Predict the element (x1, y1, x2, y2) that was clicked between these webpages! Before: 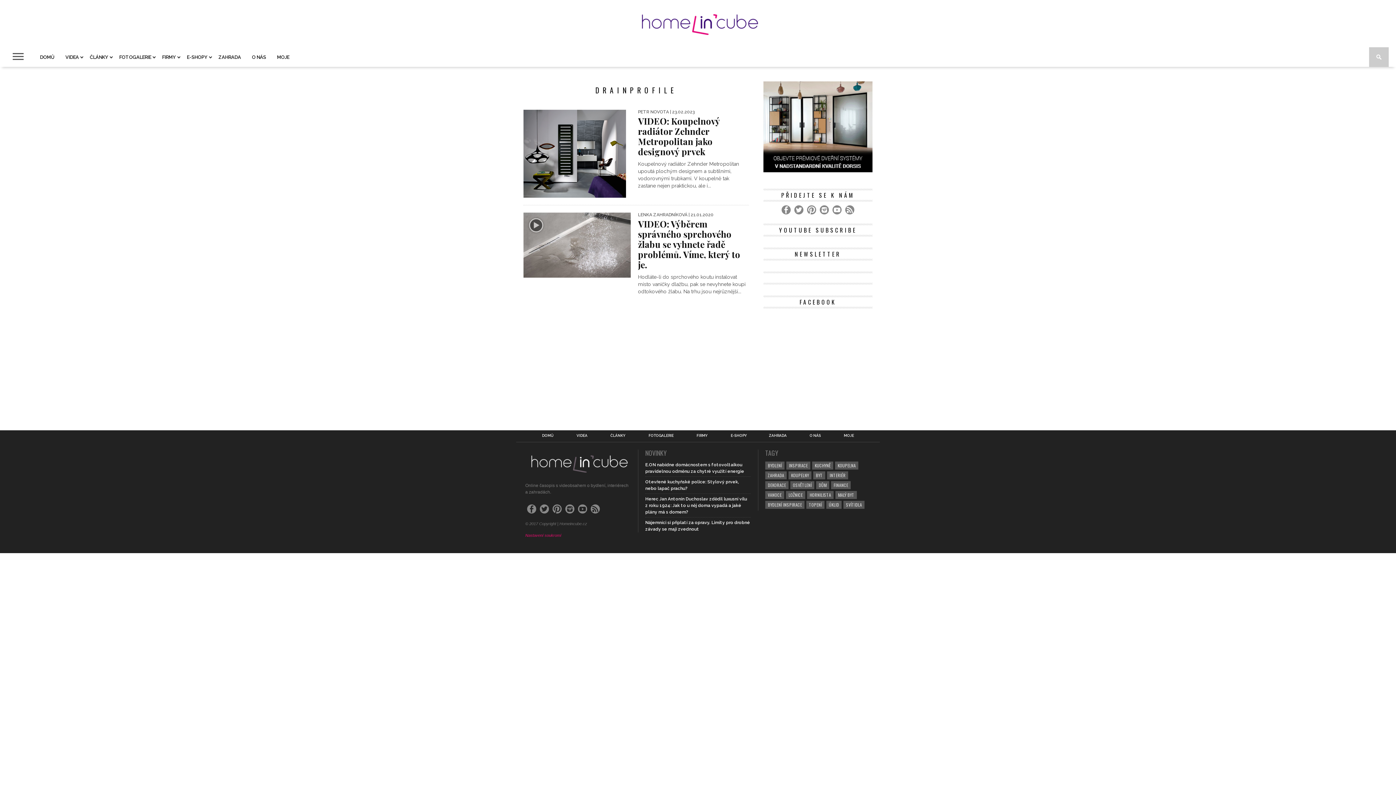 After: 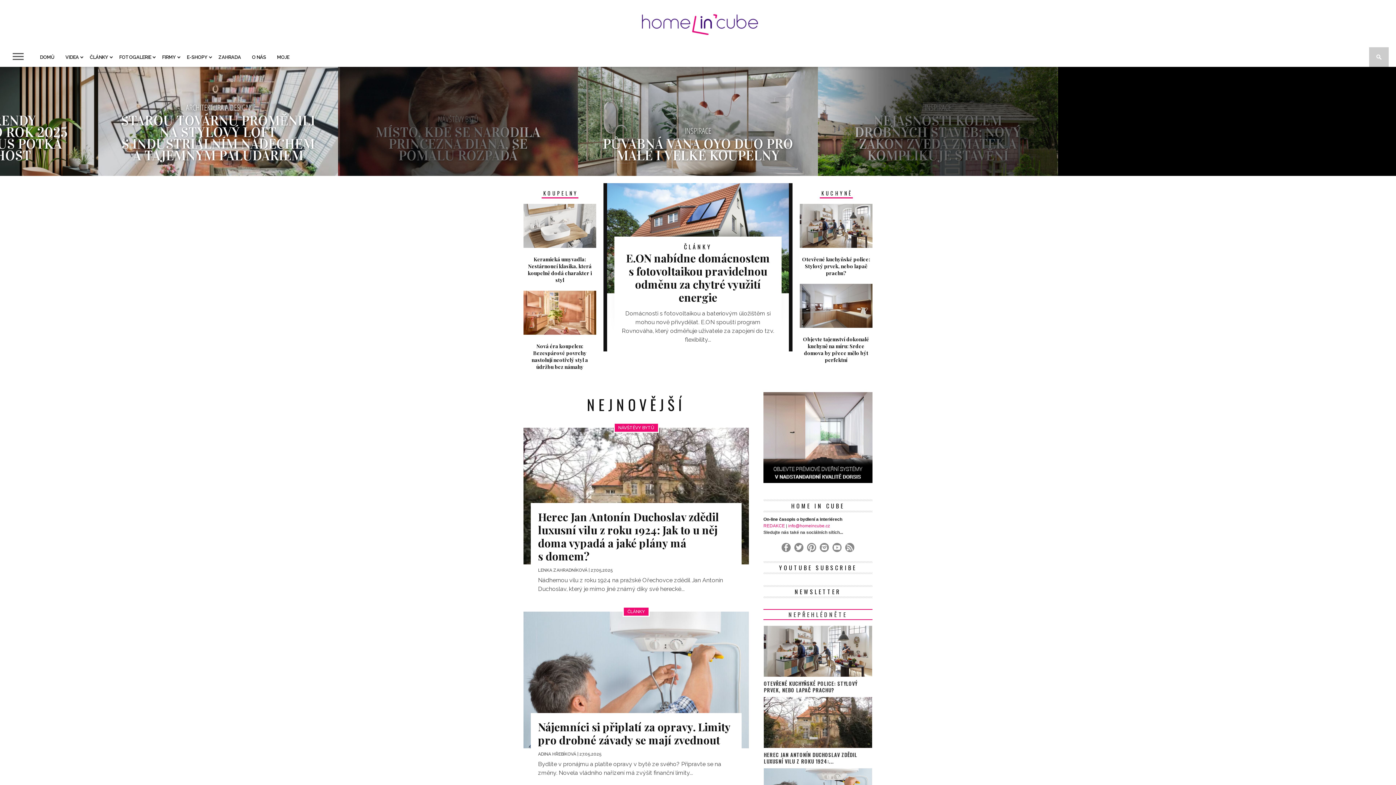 Action: label: DOMŮ bbox: (542, 434, 553, 437)